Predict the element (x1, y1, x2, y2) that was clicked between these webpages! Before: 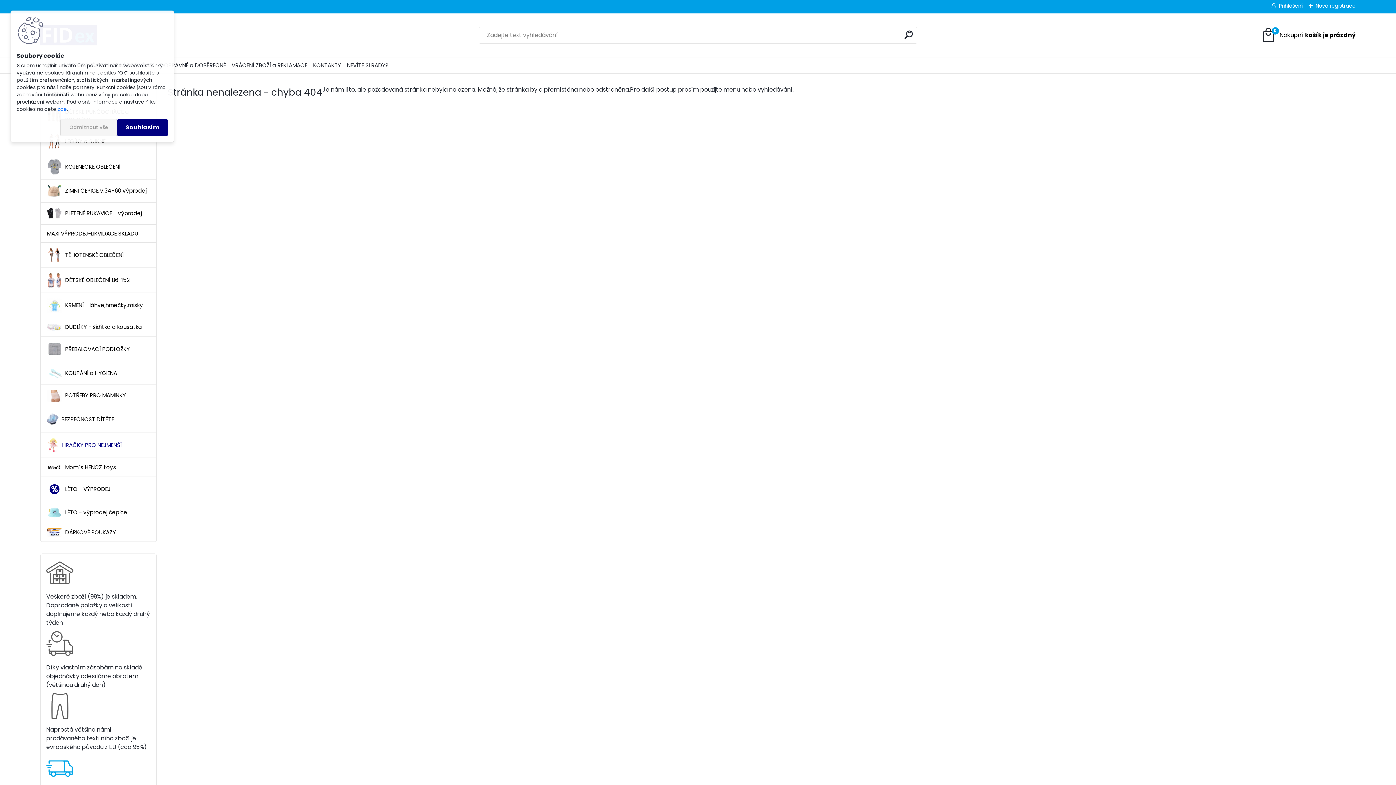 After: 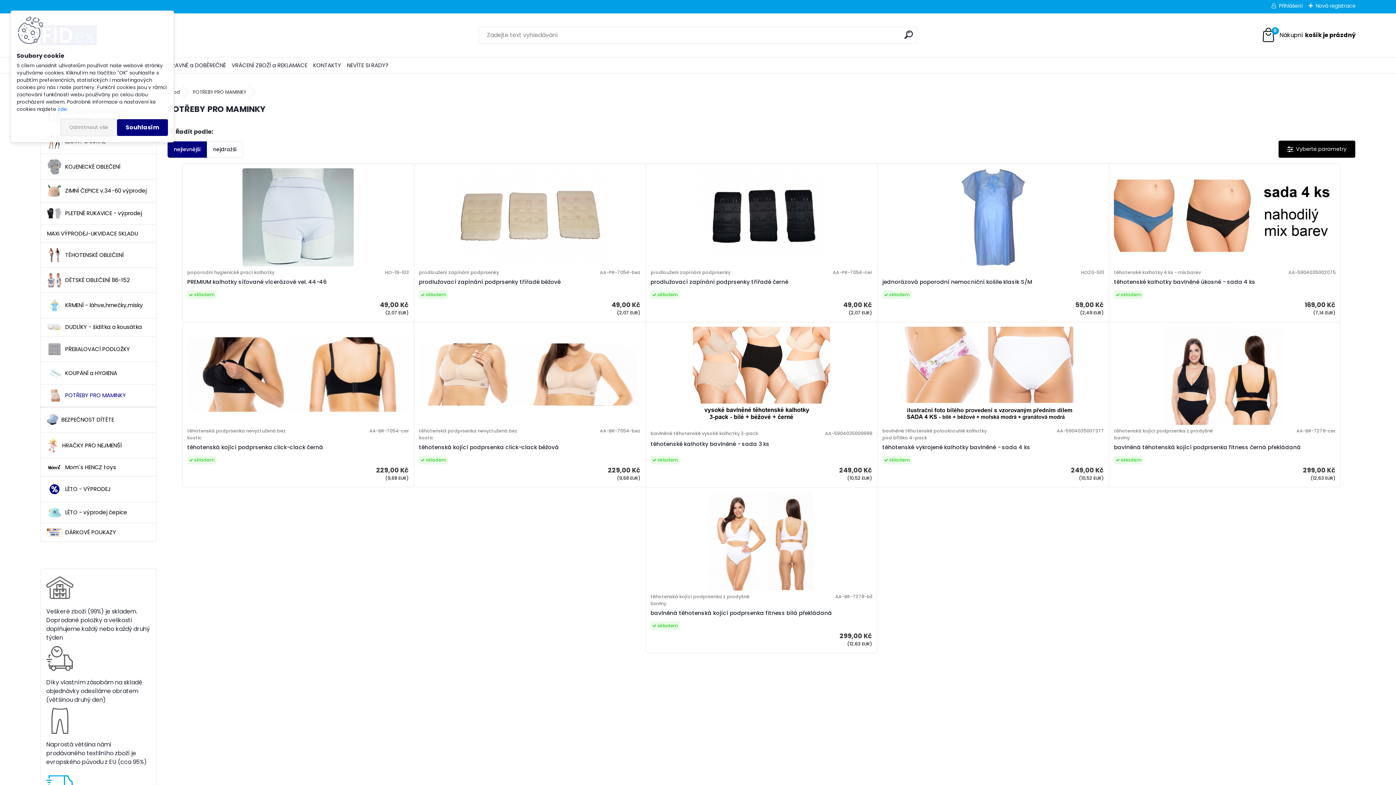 Action: label: POTŘEBY PRO MAMINKY bbox: (40, 384, 156, 407)